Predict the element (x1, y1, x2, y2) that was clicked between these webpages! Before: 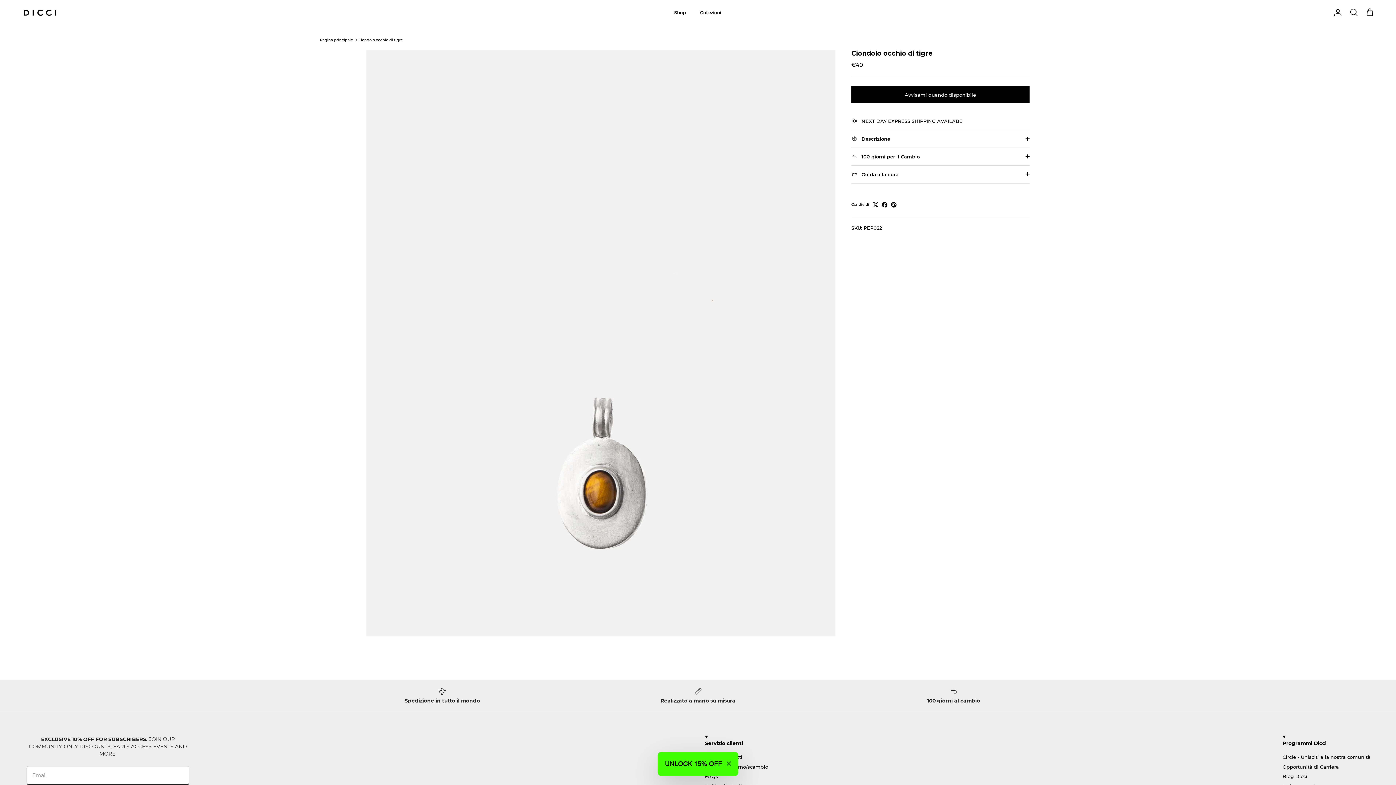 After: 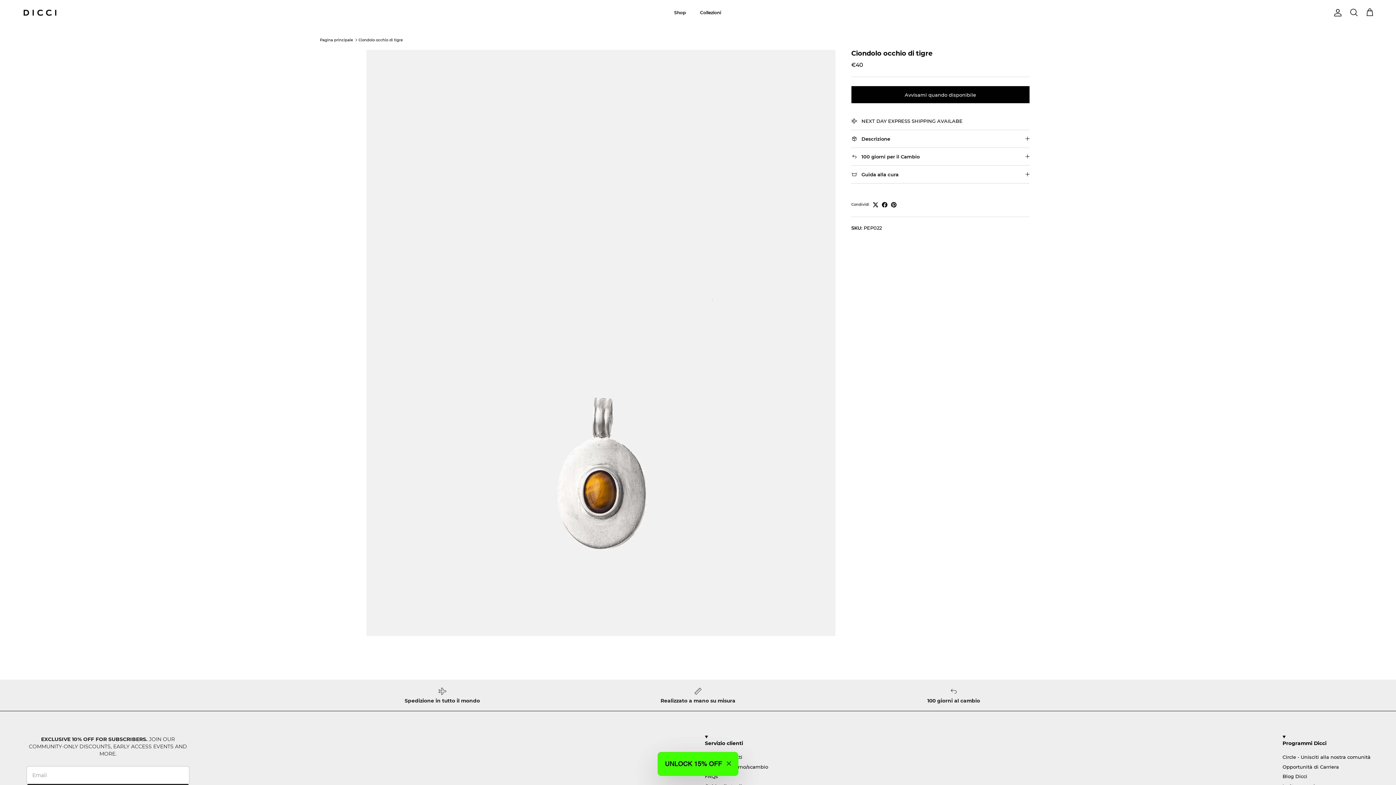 Action: bbox: (882, 202, 887, 207)